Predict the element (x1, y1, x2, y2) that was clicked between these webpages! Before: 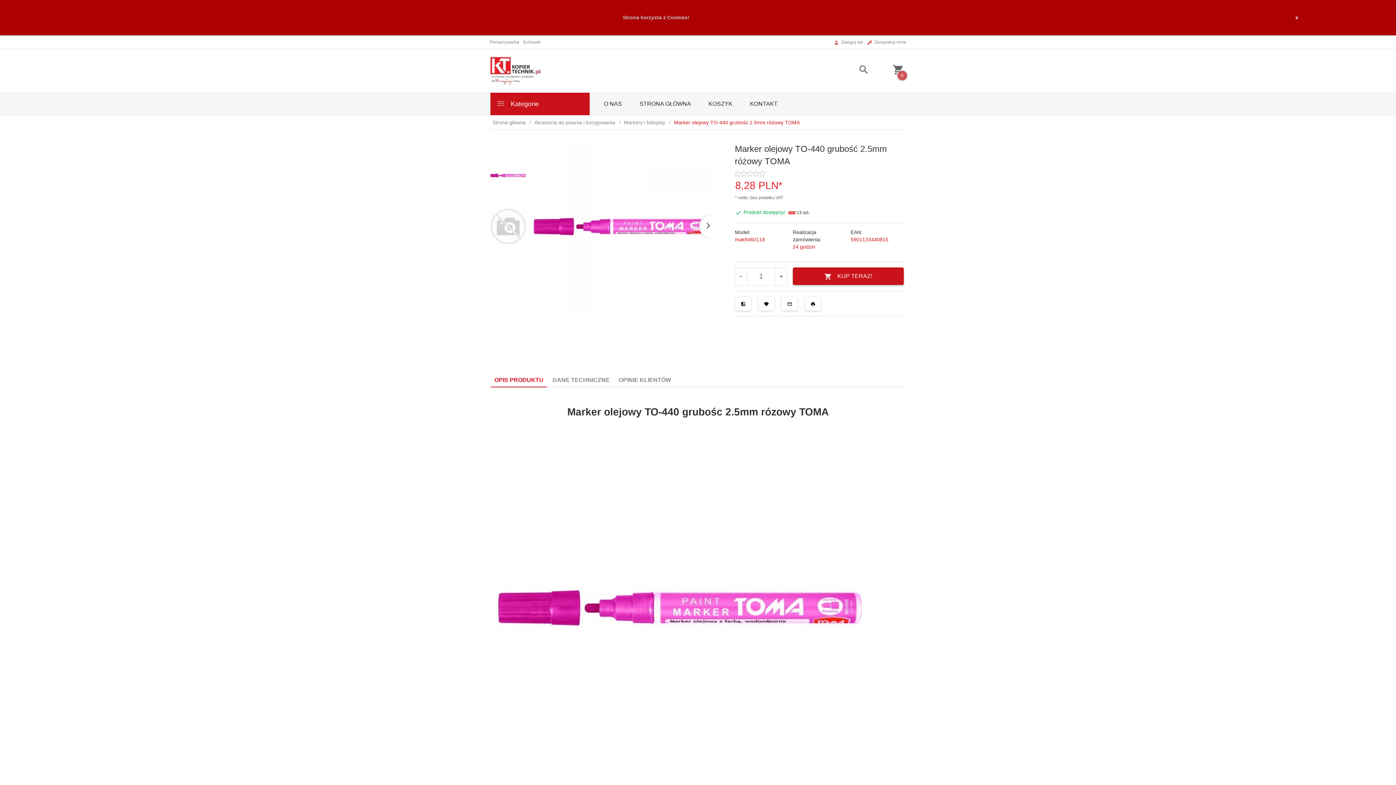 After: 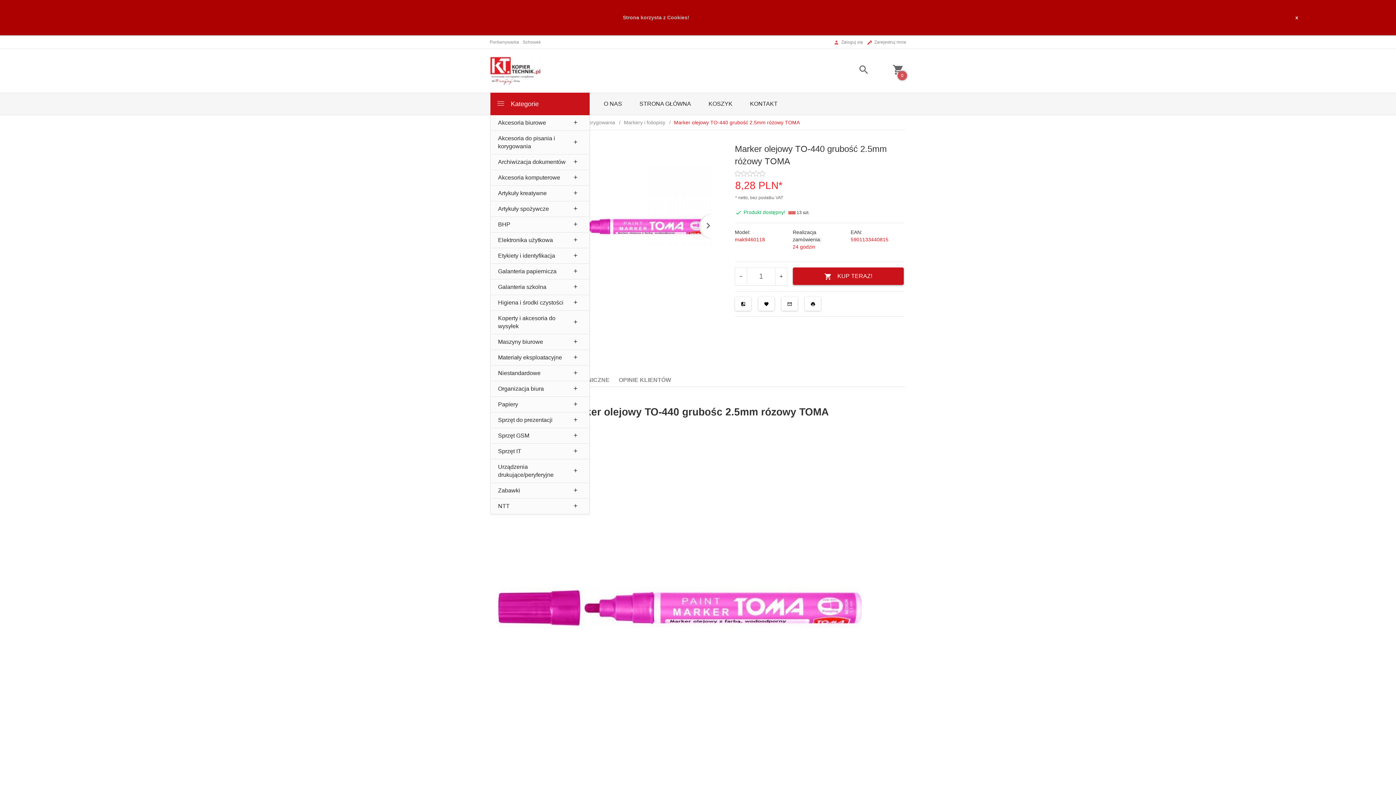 Action: label:  Kategorie bbox: (490, 92, 589, 115)